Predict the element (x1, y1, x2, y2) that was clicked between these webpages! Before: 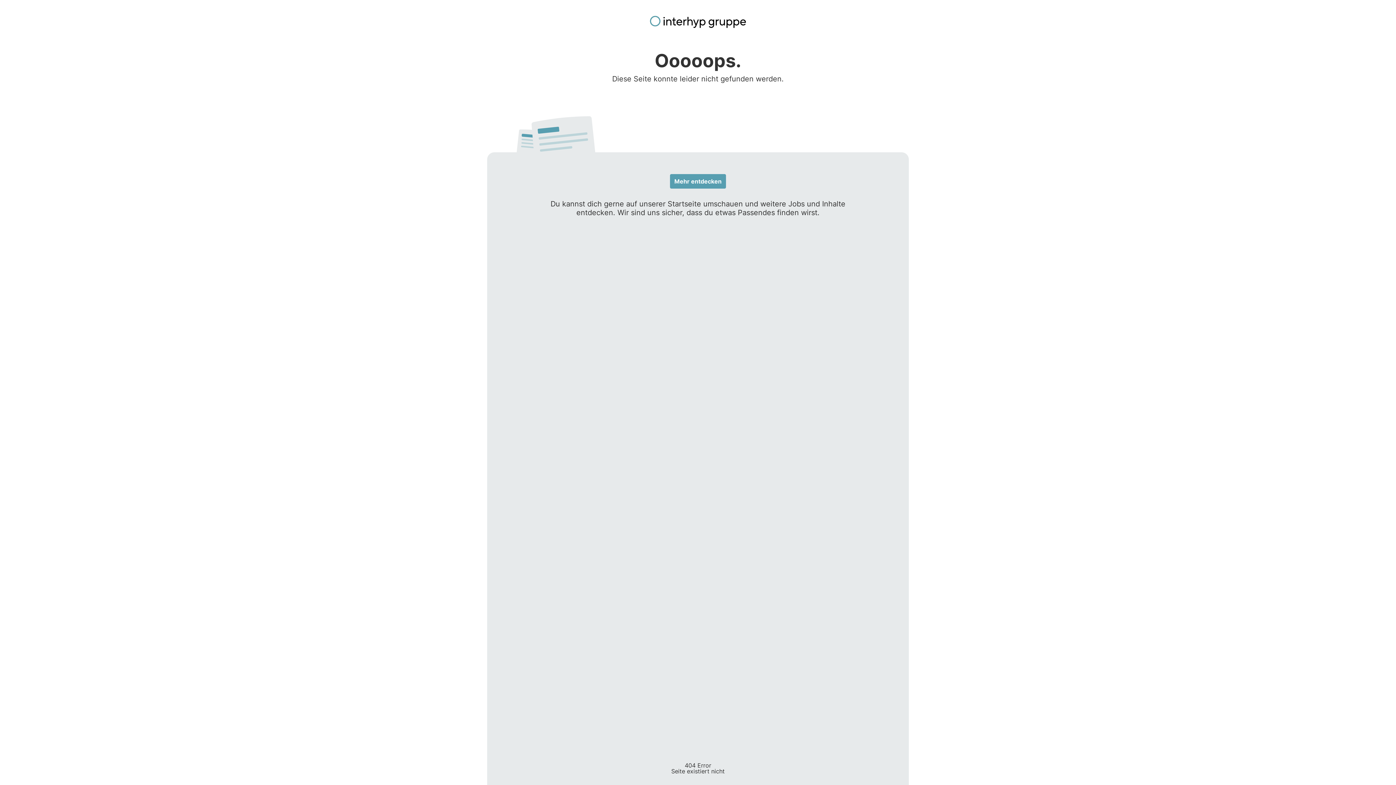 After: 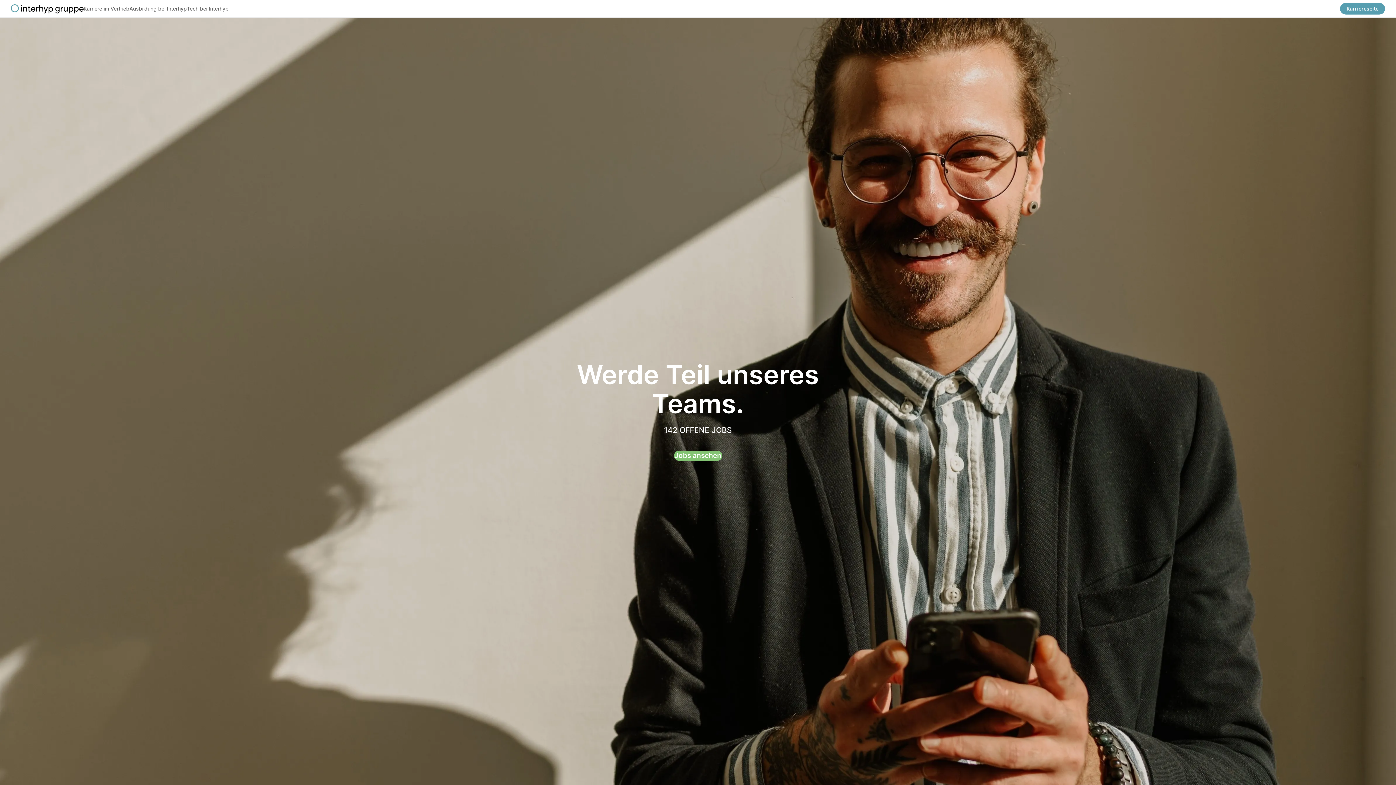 Action: label: Mehr entdecken bbox: (670, 174, 726, 188)